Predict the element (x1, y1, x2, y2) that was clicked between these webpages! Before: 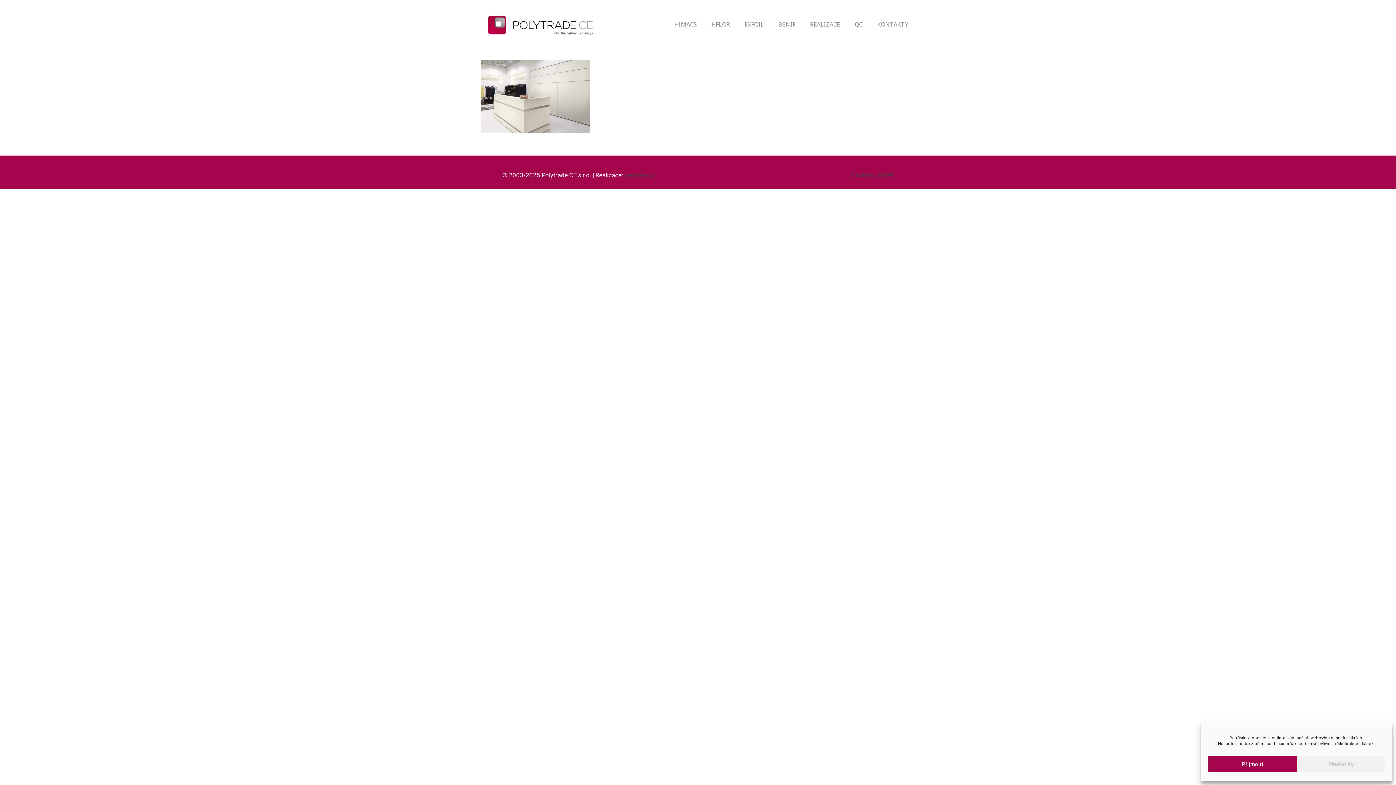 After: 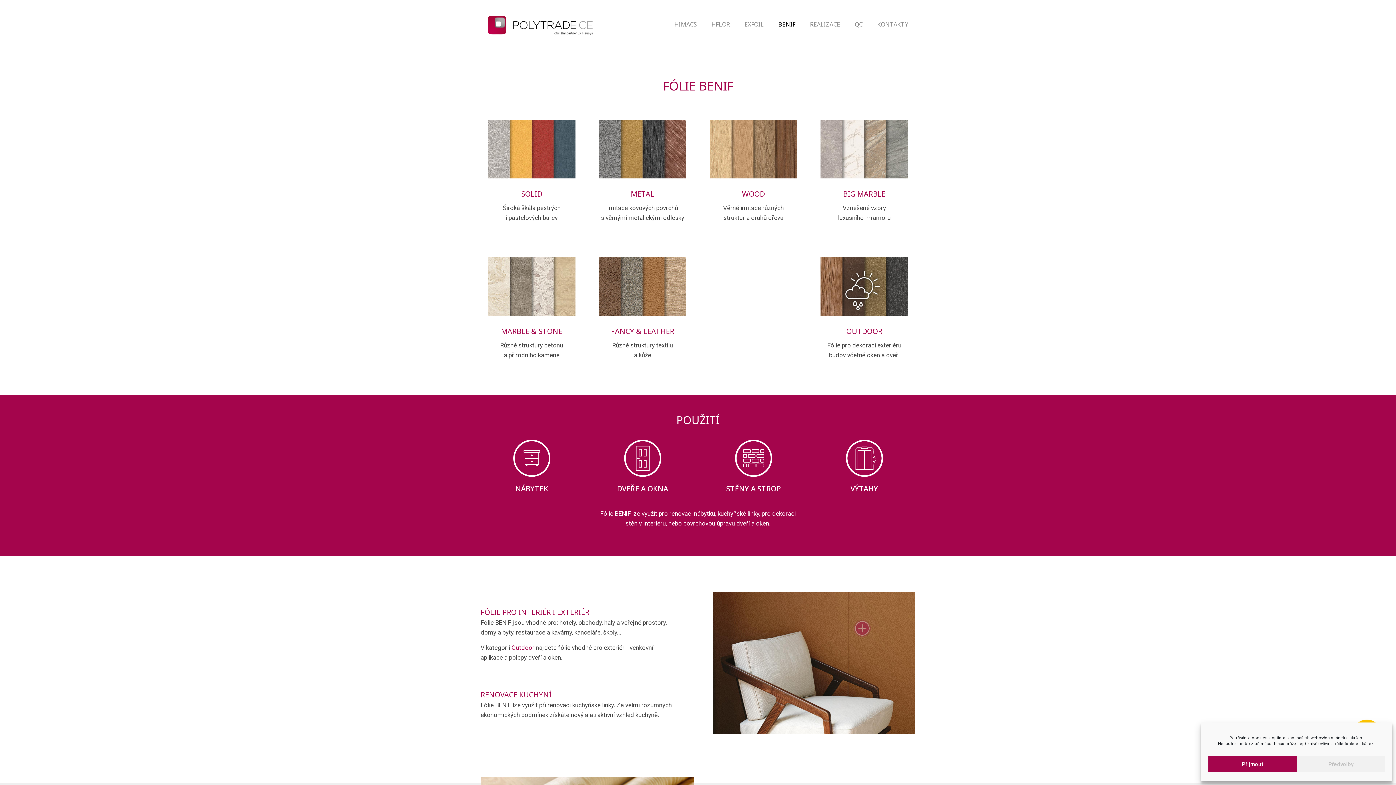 Action: bbox: (771, 0, 802, 48) label: BENIF